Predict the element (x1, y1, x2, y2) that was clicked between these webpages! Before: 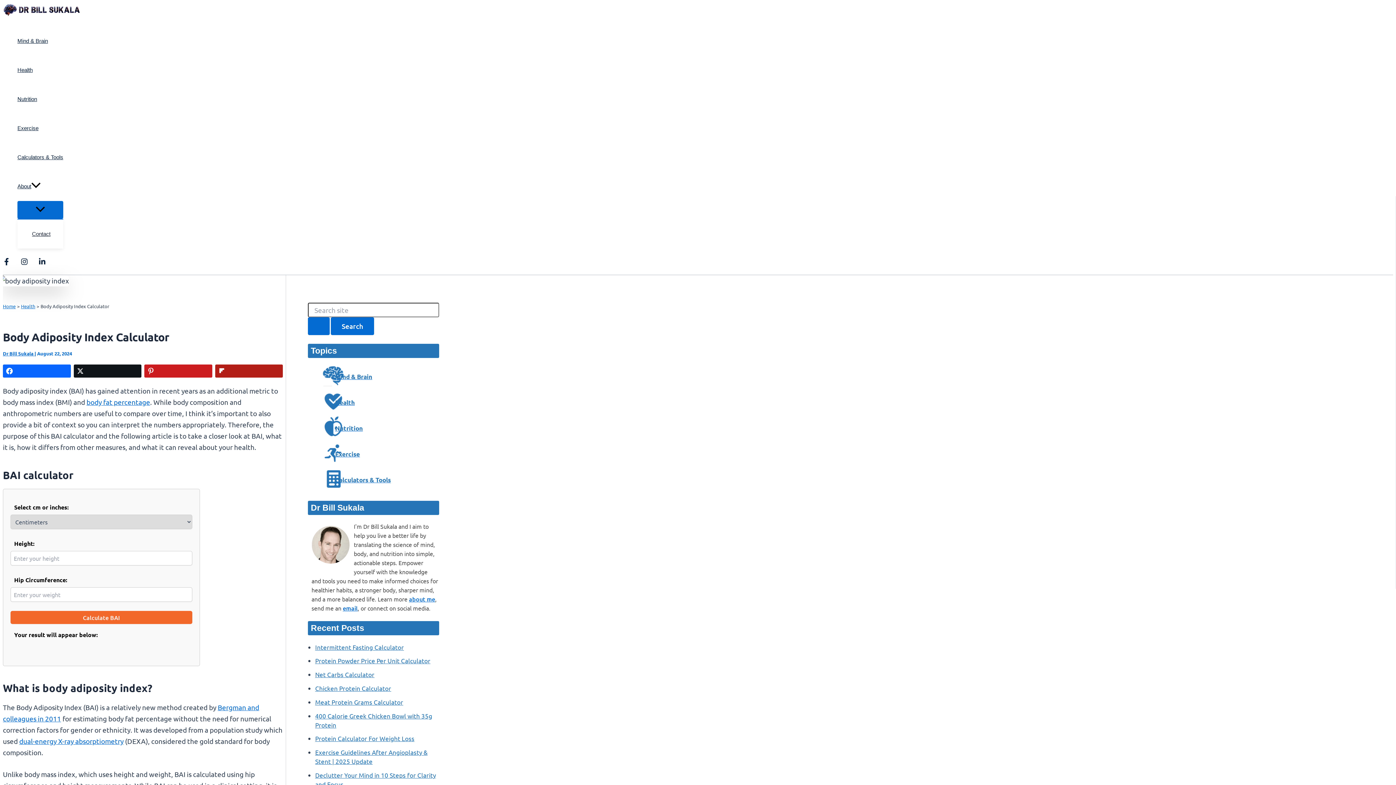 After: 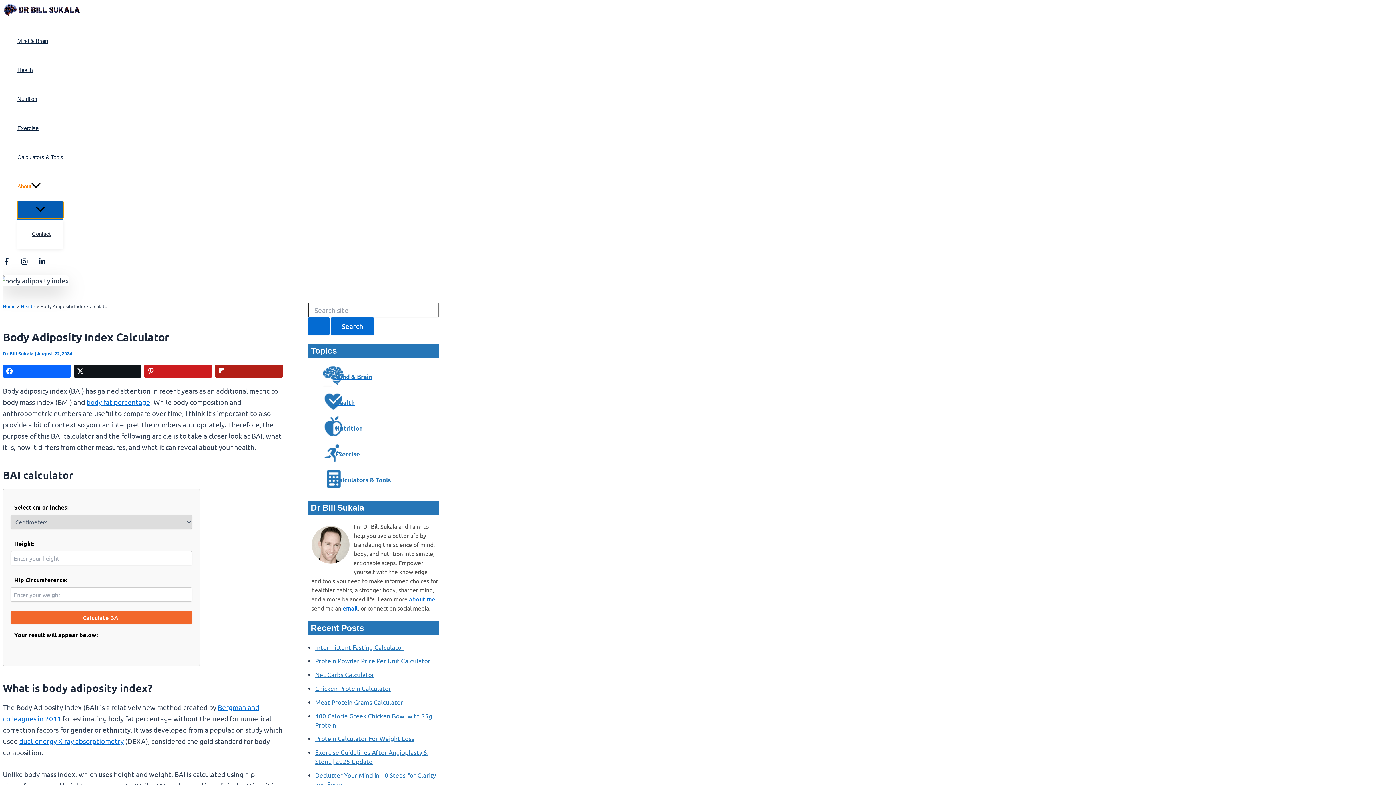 Action: label: Menu Toggle bbox: (17, 201, 63, 218)